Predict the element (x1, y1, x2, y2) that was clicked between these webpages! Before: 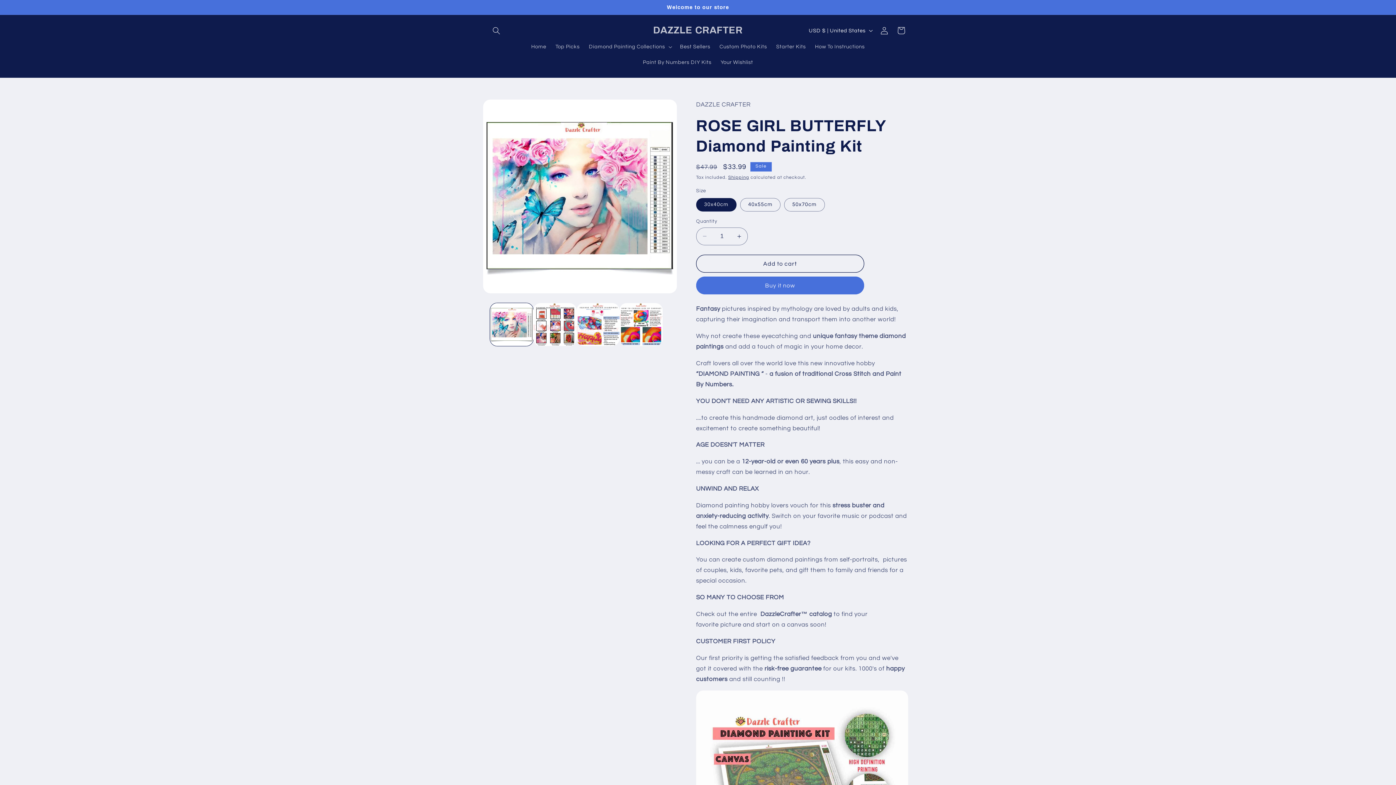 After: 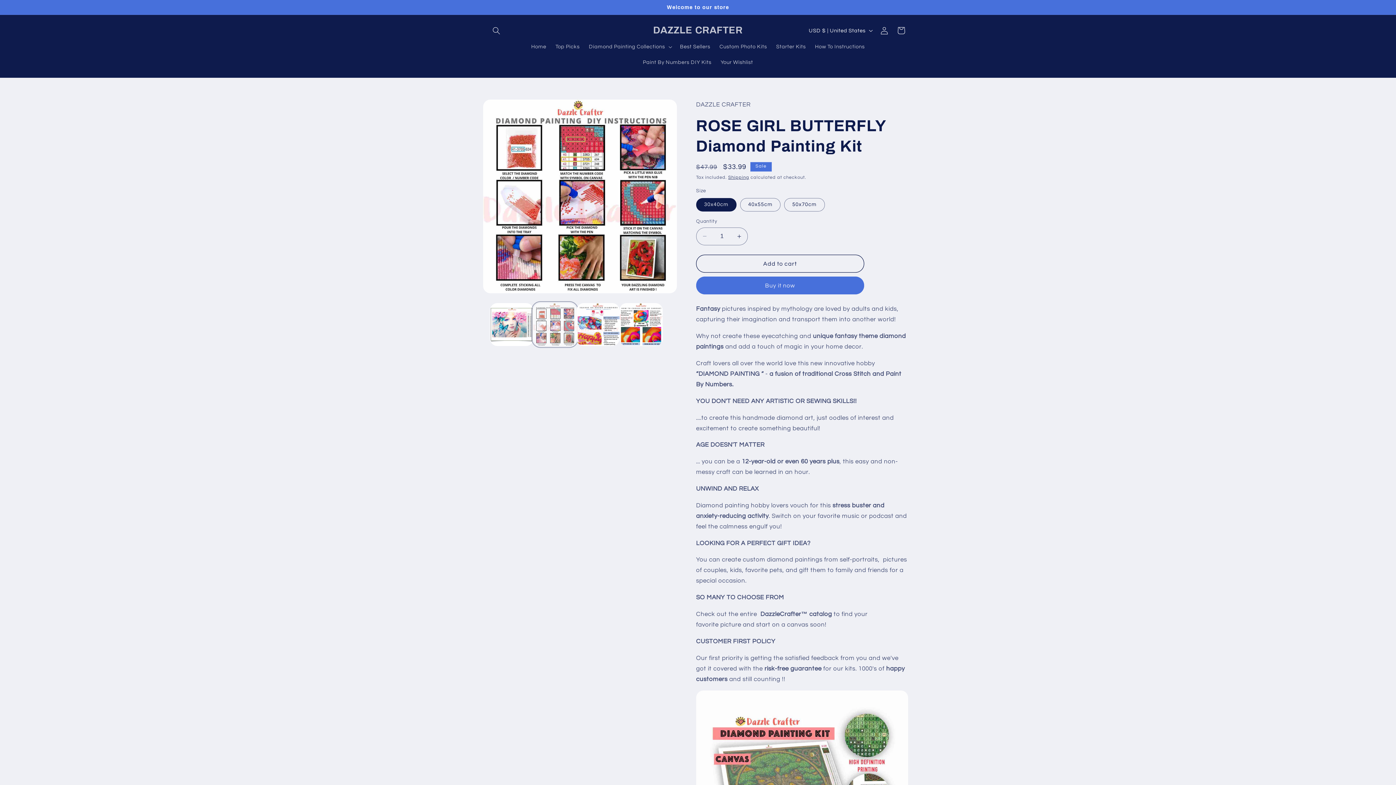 Action: bbox: (533, 303, 576, 346) label: Load image 2 in gallery view